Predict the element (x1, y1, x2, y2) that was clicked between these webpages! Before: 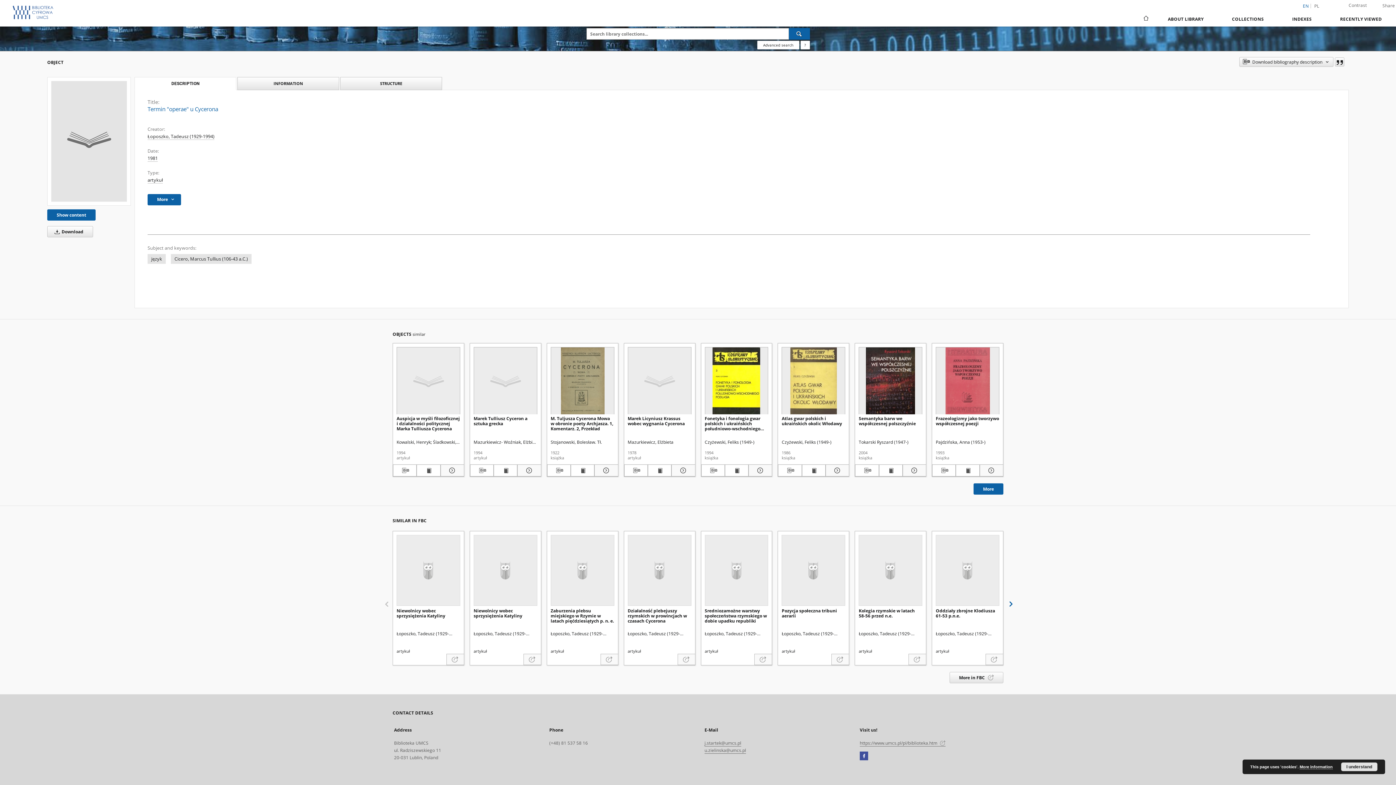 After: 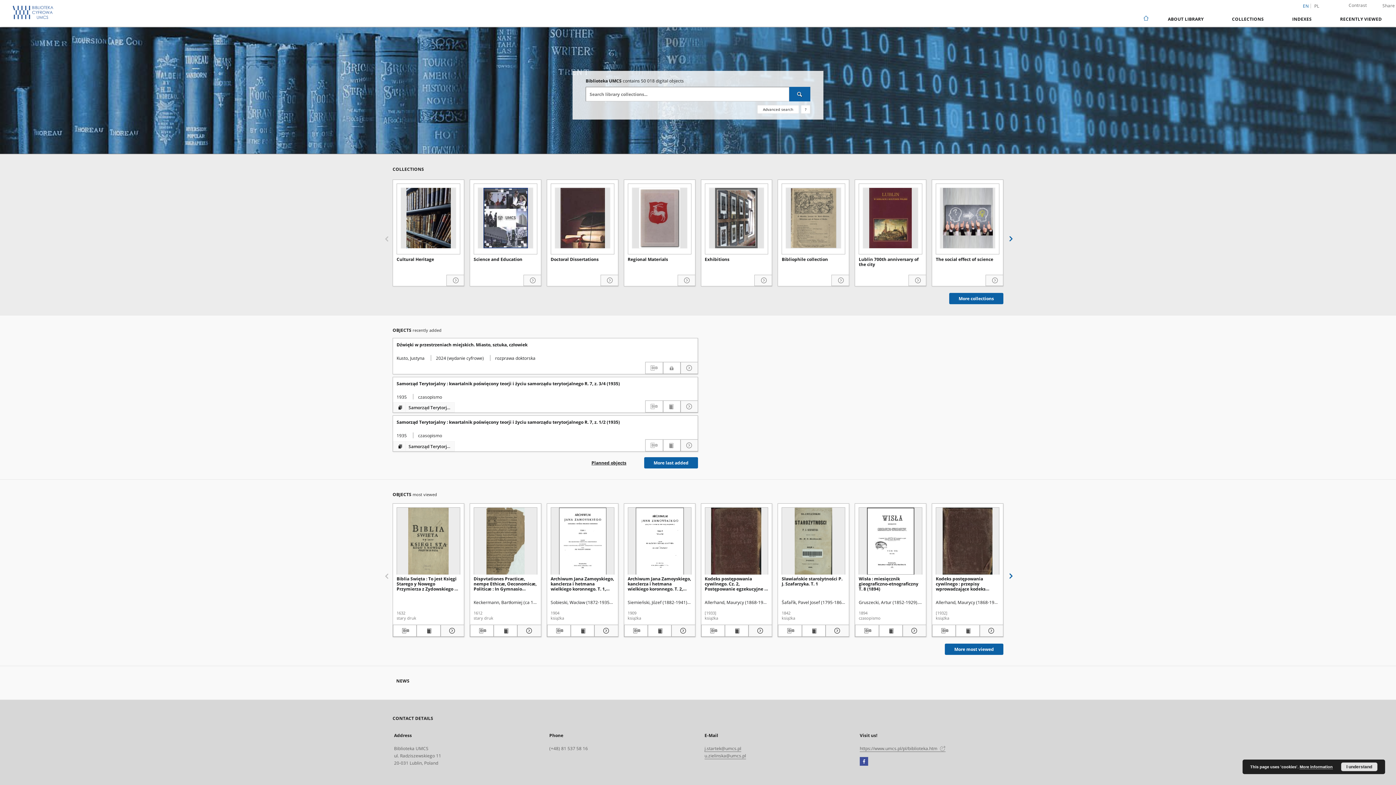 Action: bbox: (1137, 10, 1154, 26) label: Main page